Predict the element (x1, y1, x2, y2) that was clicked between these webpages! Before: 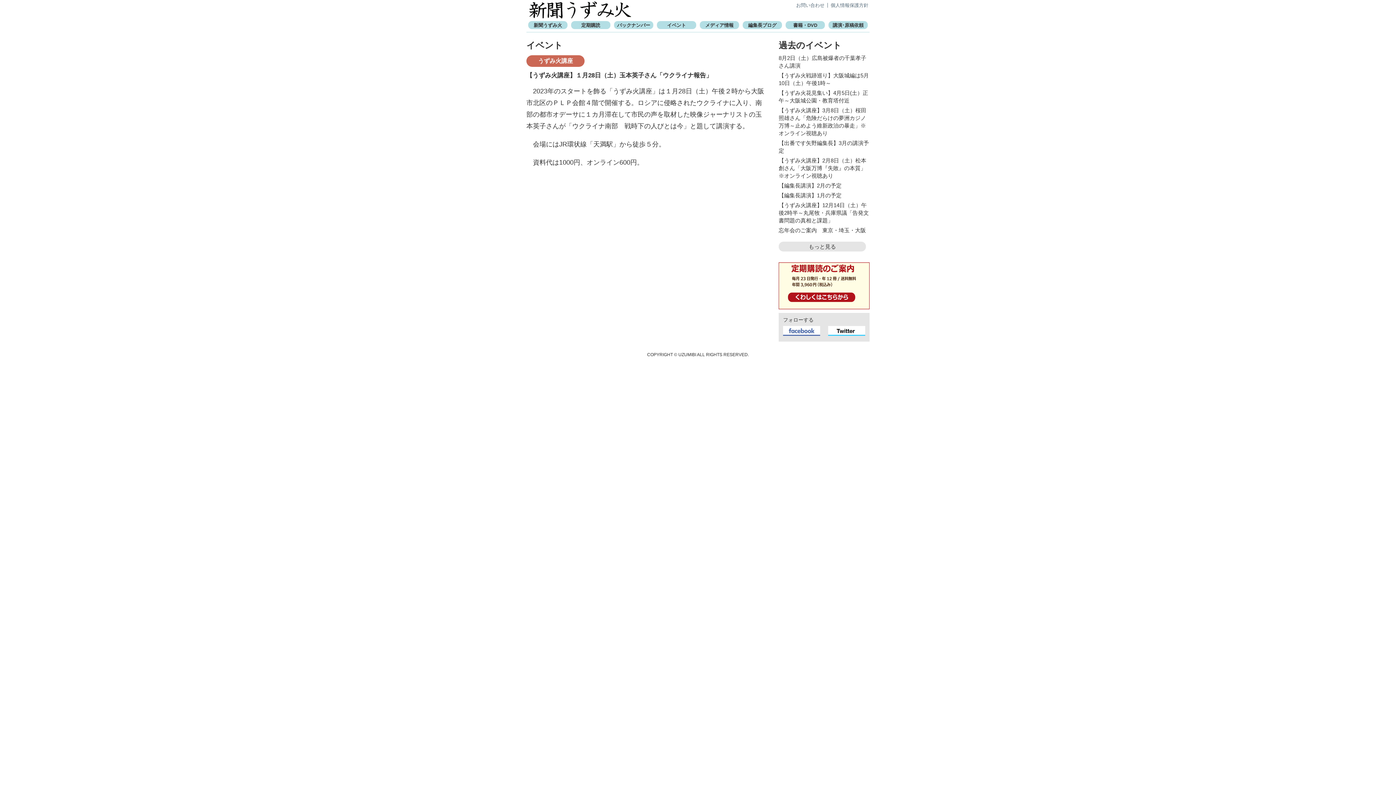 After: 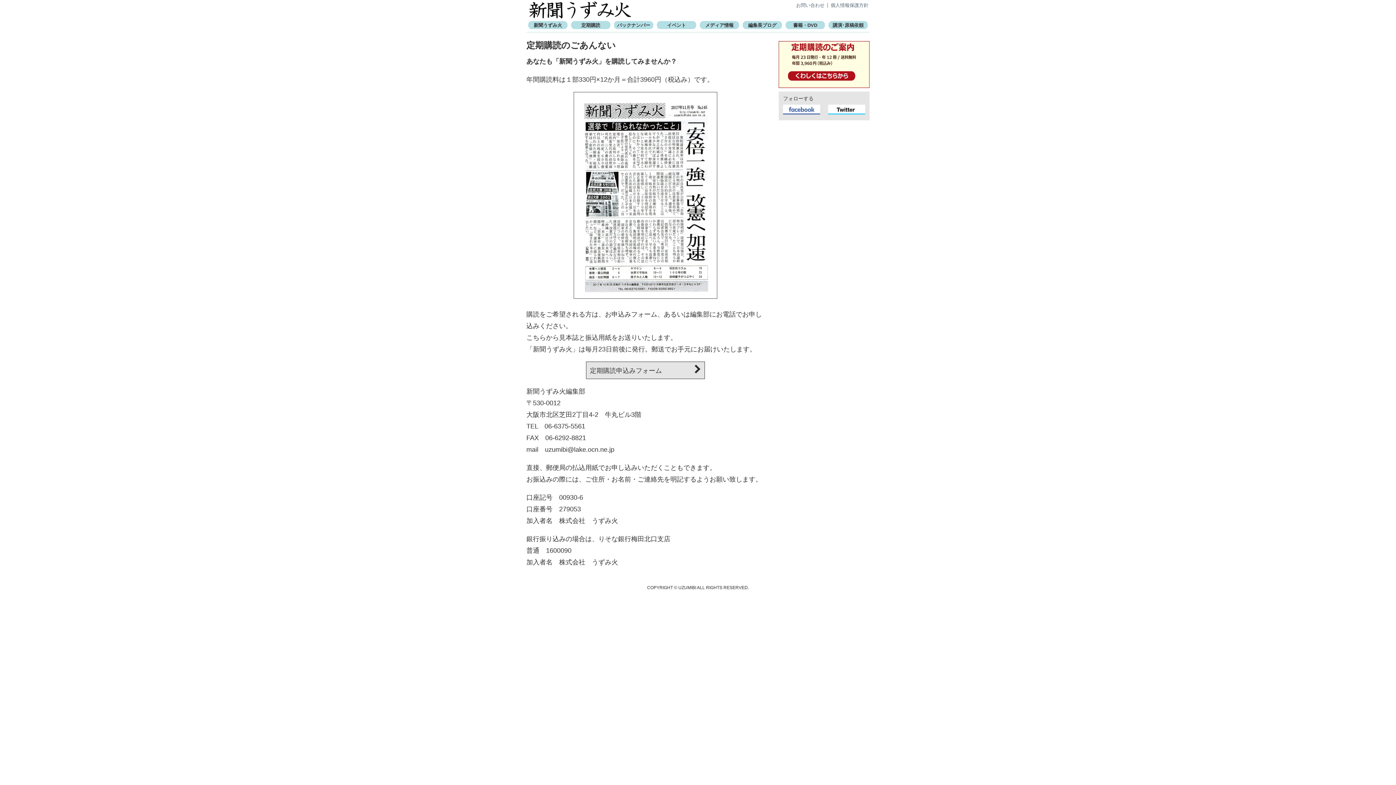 Action: bbox: (571, 21, 610, 29) label: 定期購読